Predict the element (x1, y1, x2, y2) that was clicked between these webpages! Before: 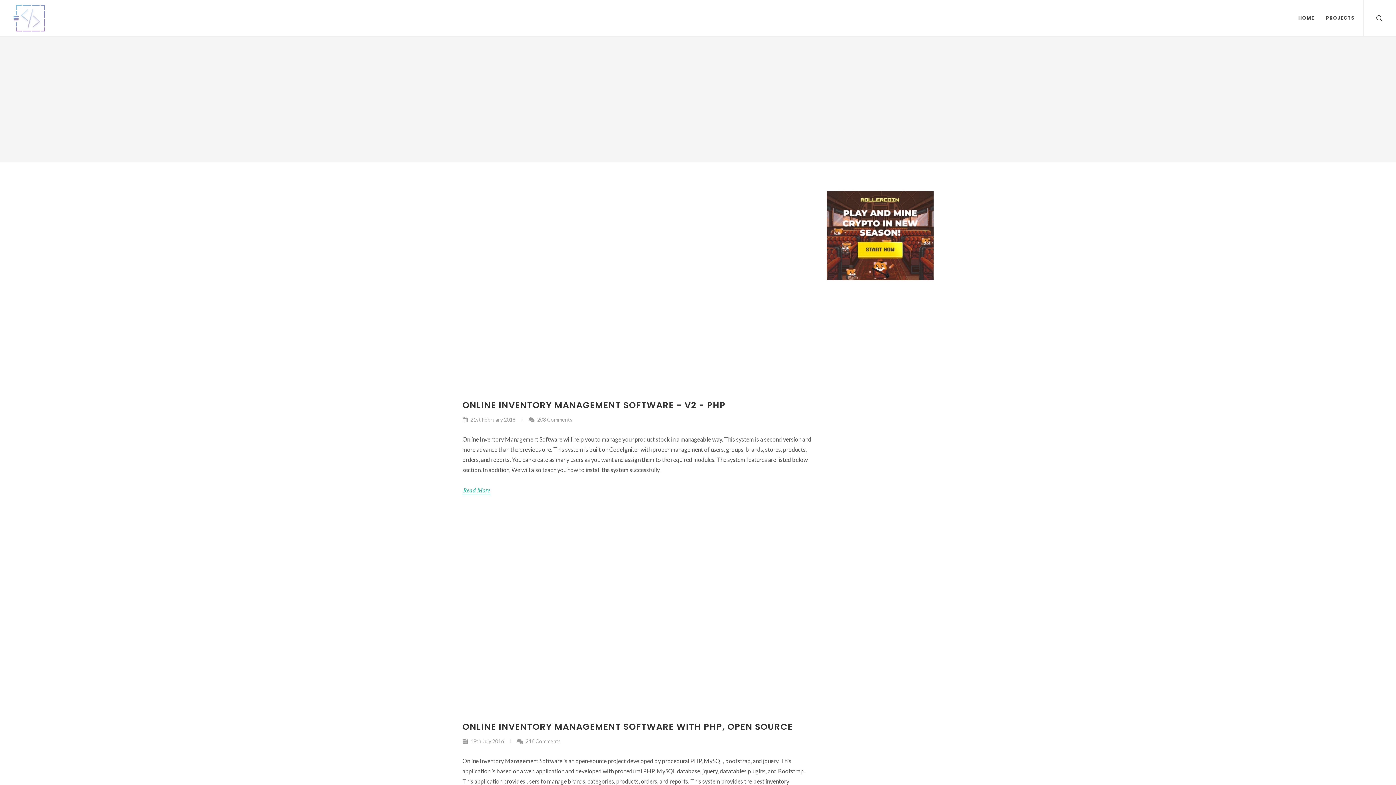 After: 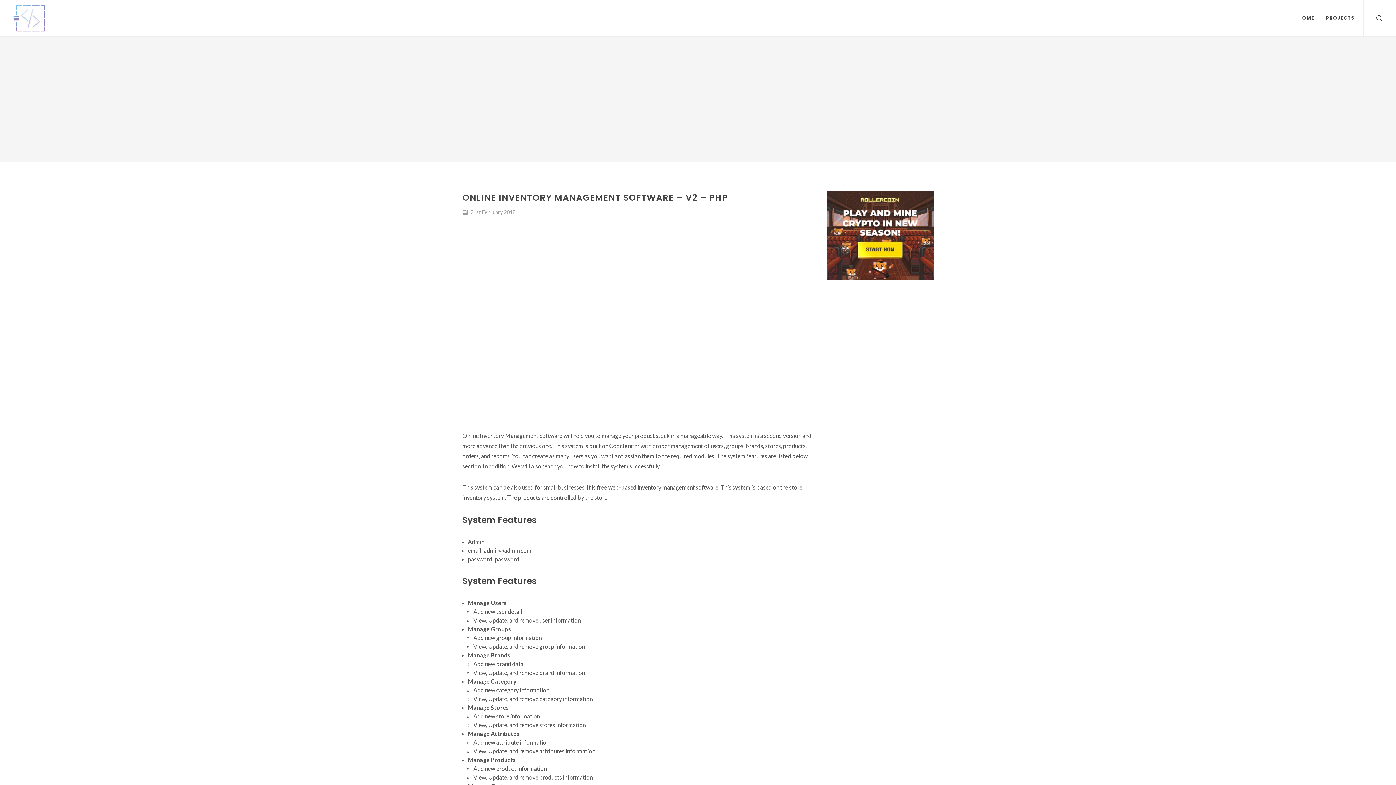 Action: bbox: (462, 486, 490, 495) label: Read More